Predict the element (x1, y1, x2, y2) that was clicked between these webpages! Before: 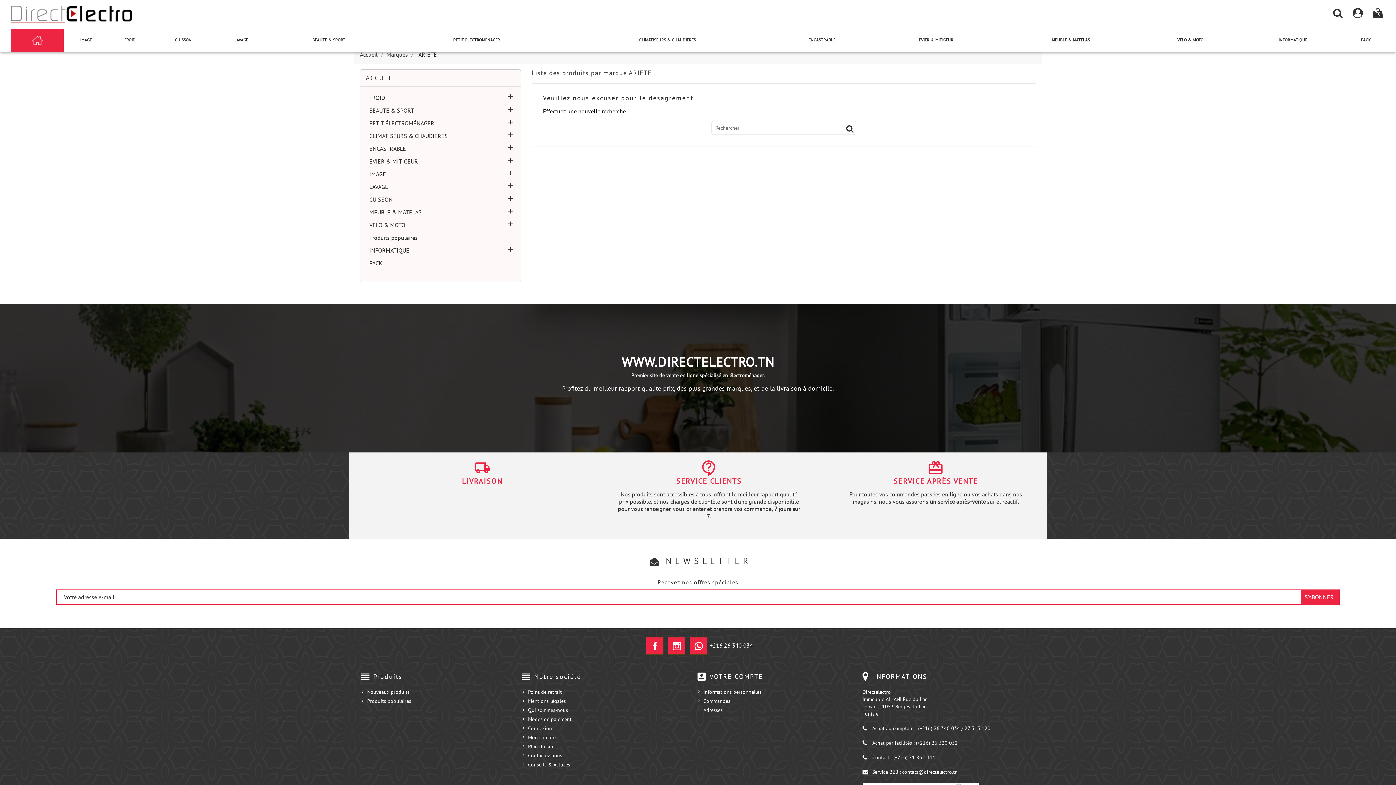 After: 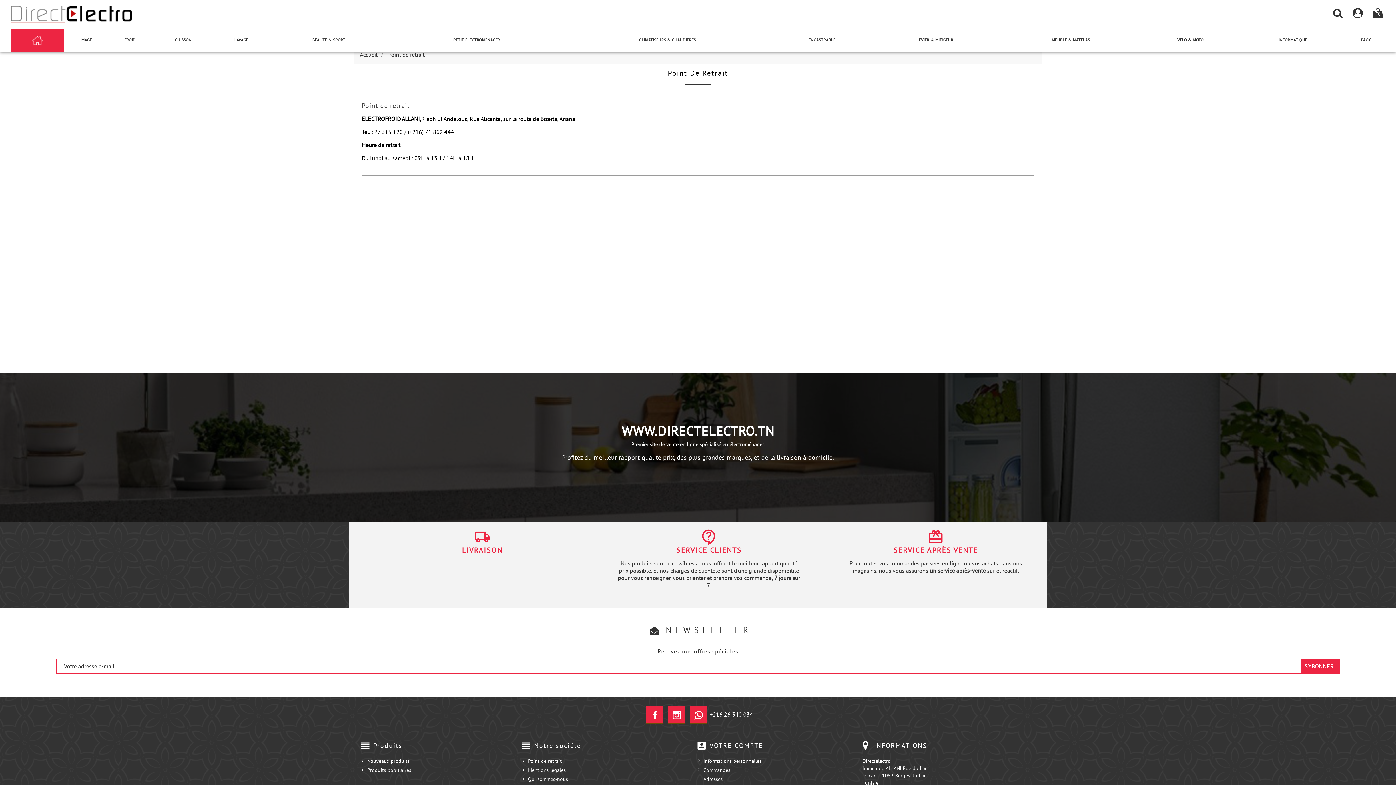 Action: label: Point de retrait bbox: (528, 689, 562, 695)